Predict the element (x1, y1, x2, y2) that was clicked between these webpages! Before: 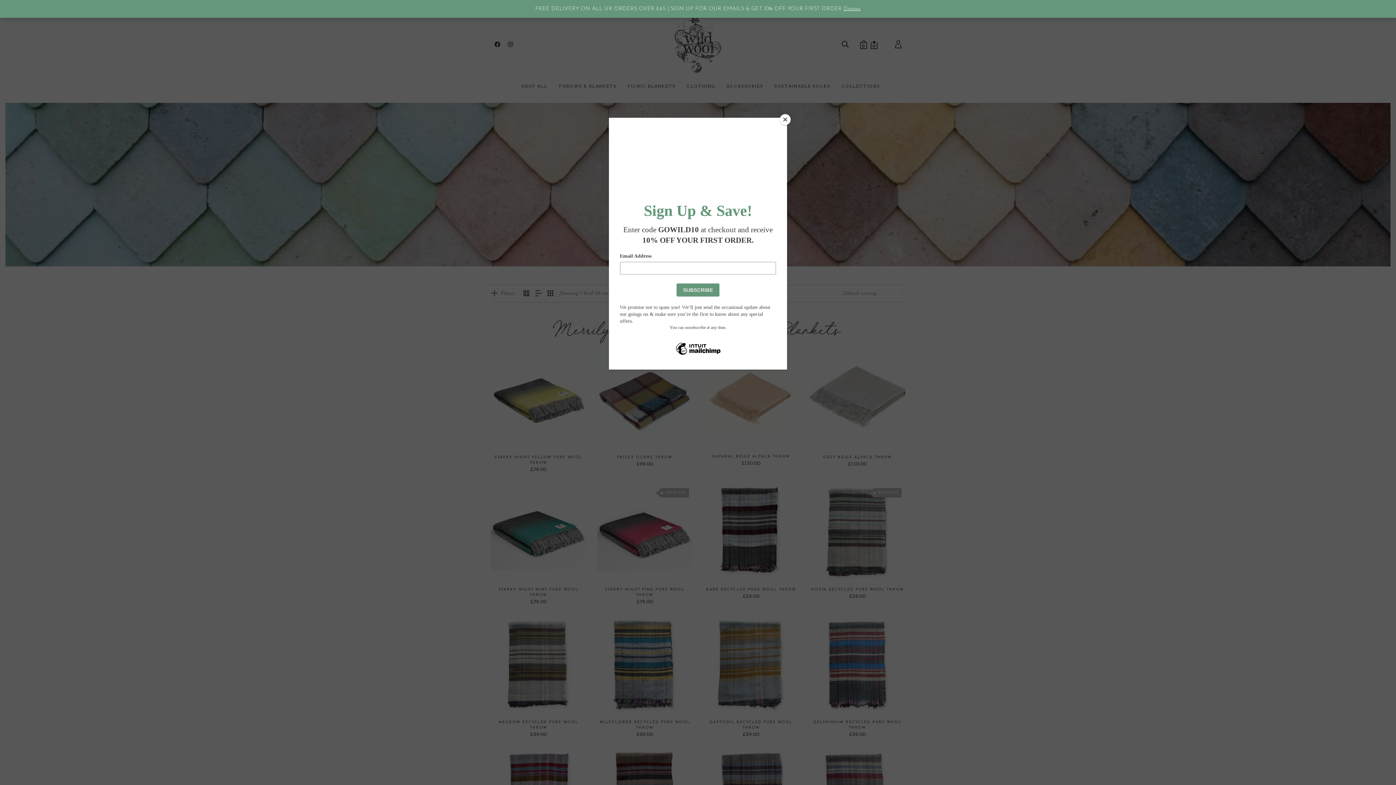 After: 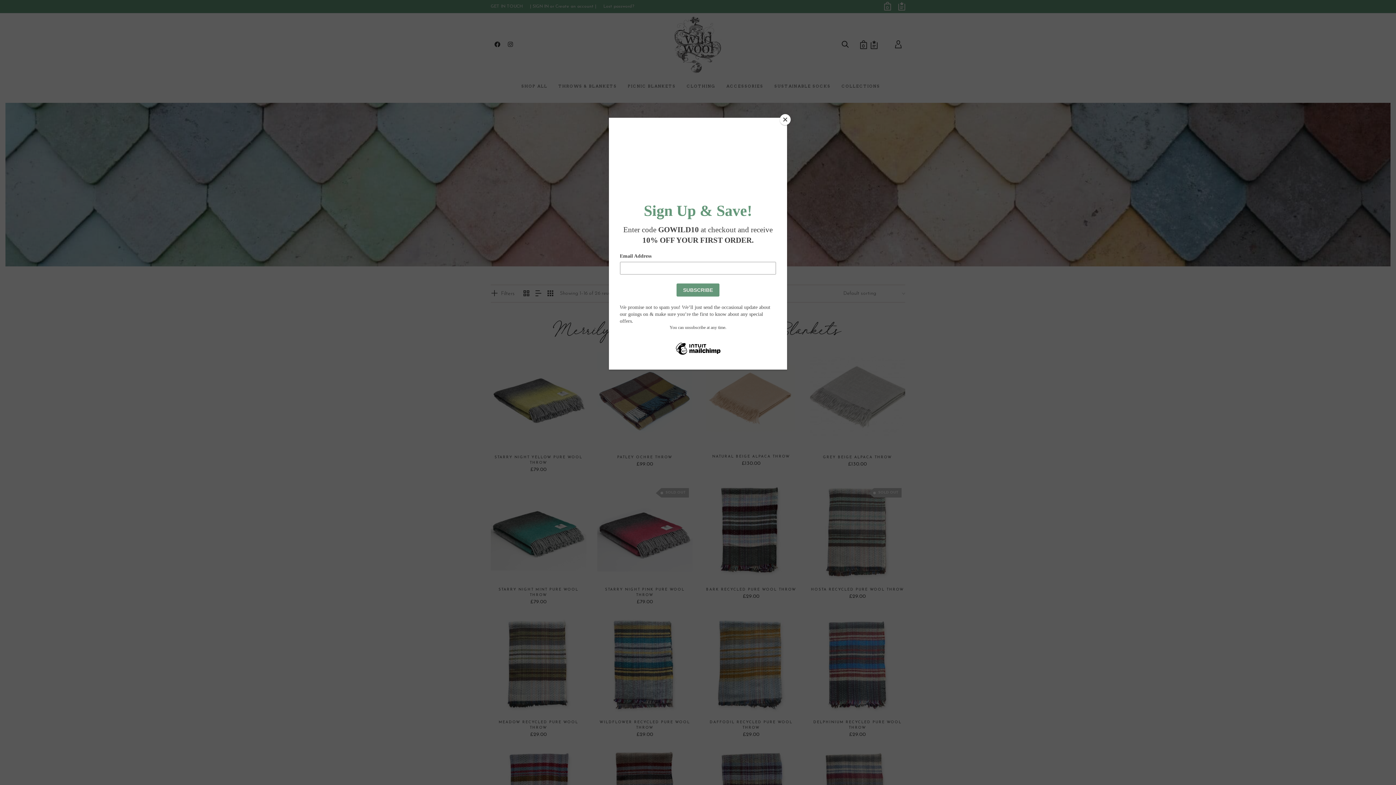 Action: label: Dismiss bbox: (843, 6, 860, 11)